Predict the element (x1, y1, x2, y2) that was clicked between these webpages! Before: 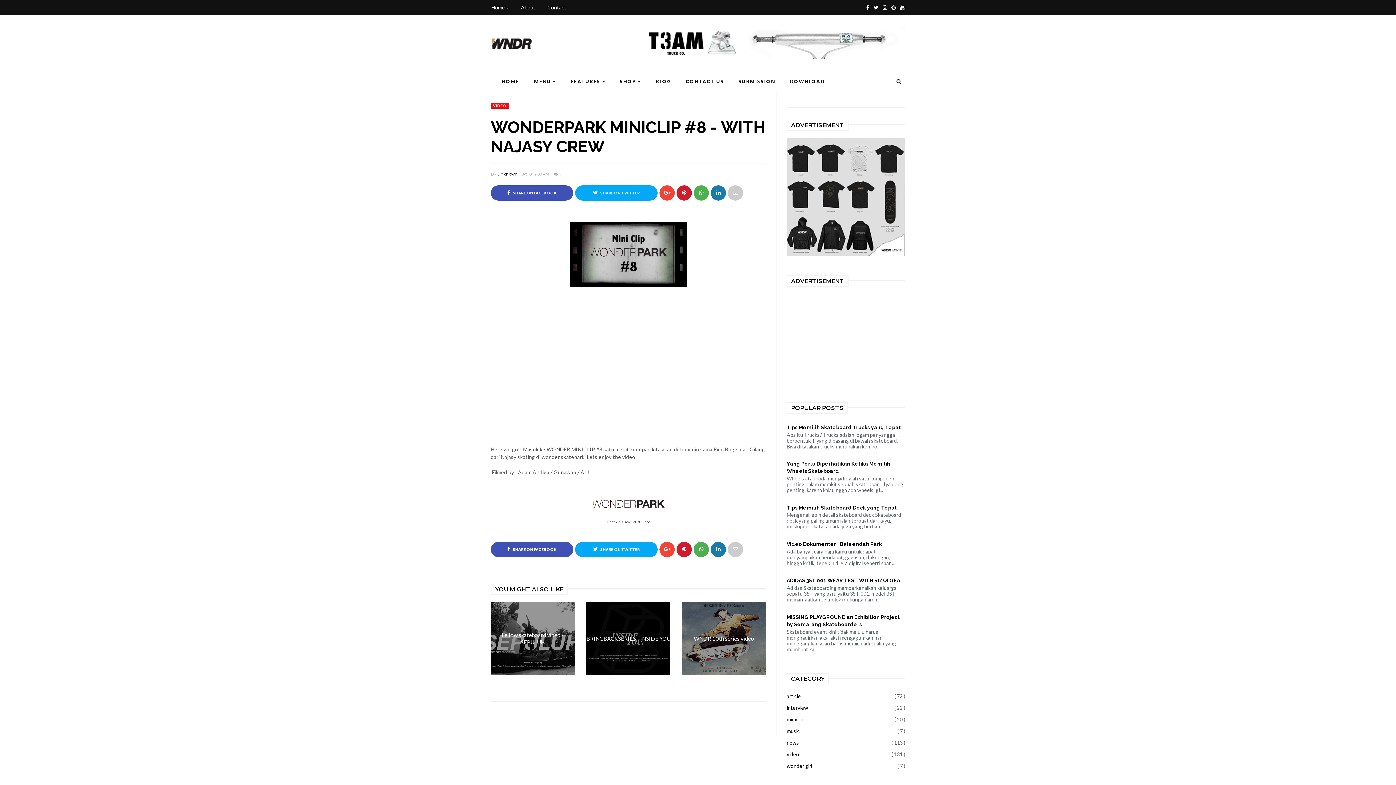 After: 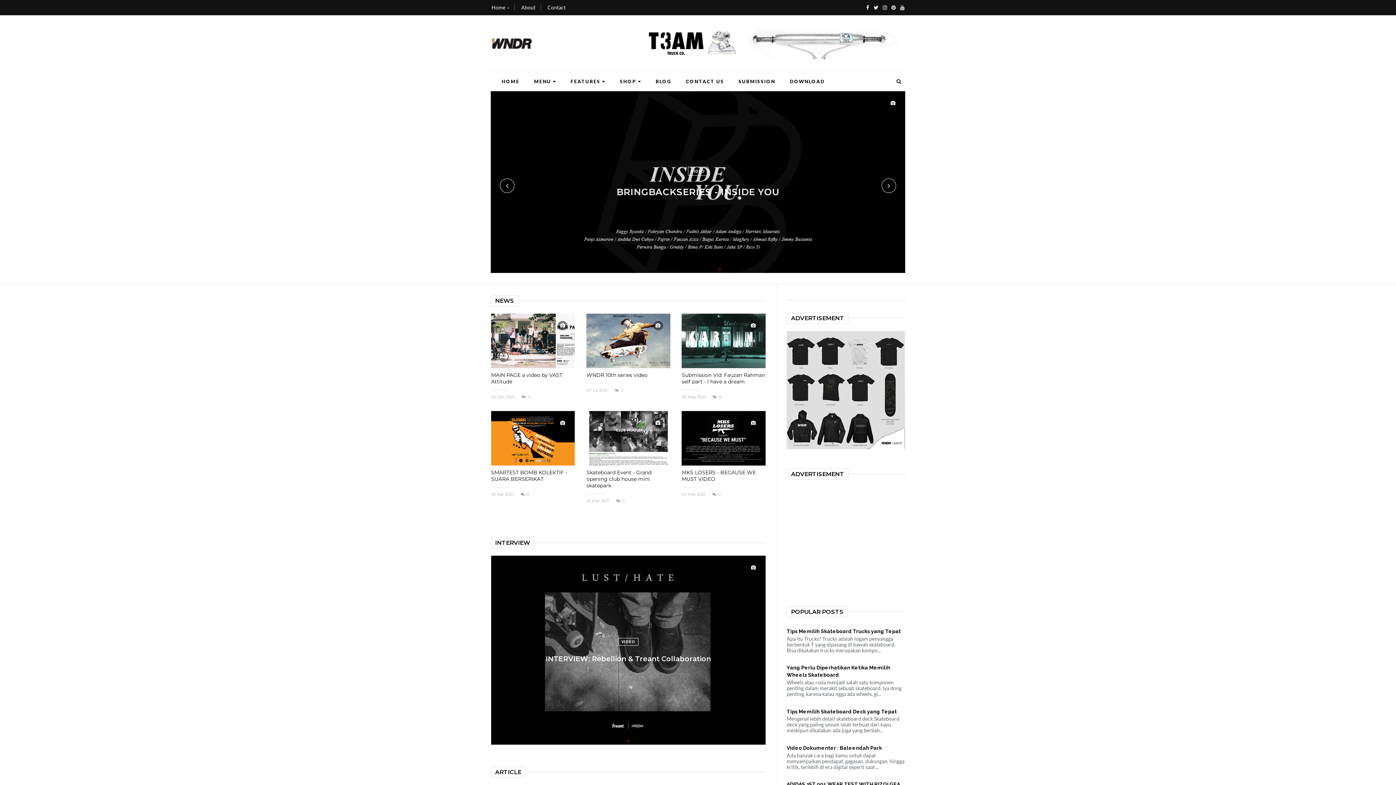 Action: bbox: (490, 38, 532, 48)